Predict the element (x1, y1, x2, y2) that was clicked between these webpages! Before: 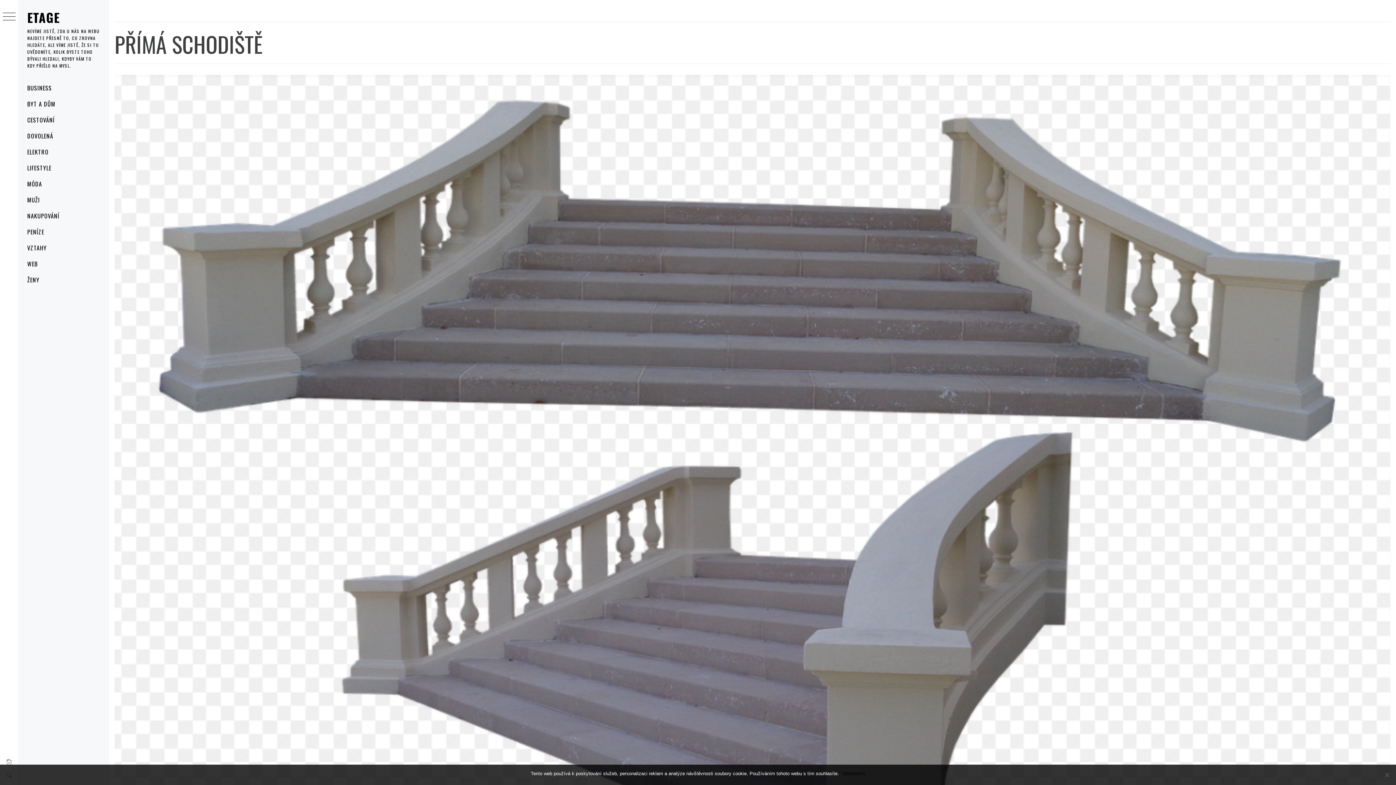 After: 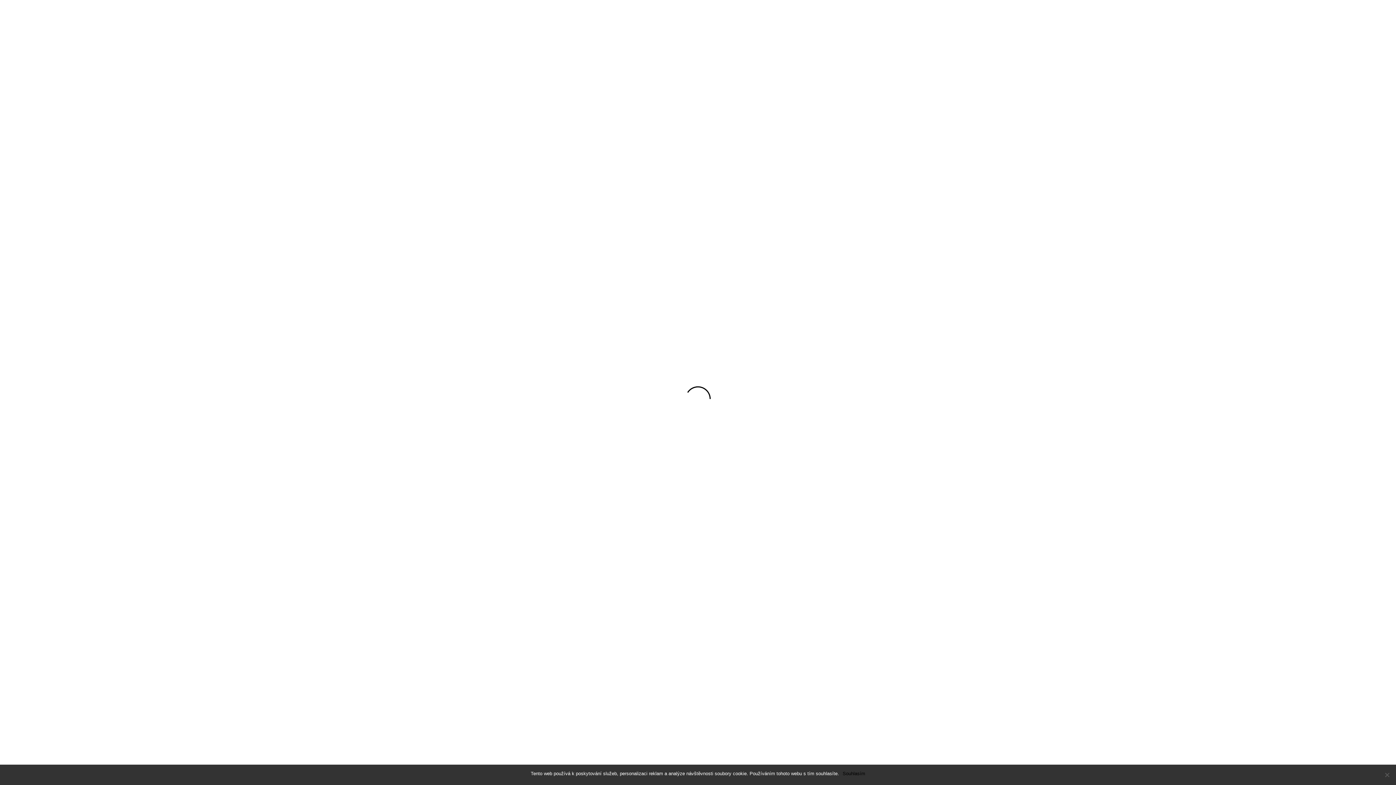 Action: bbox: (18, 144, 109, 160) label: ELEKTRO